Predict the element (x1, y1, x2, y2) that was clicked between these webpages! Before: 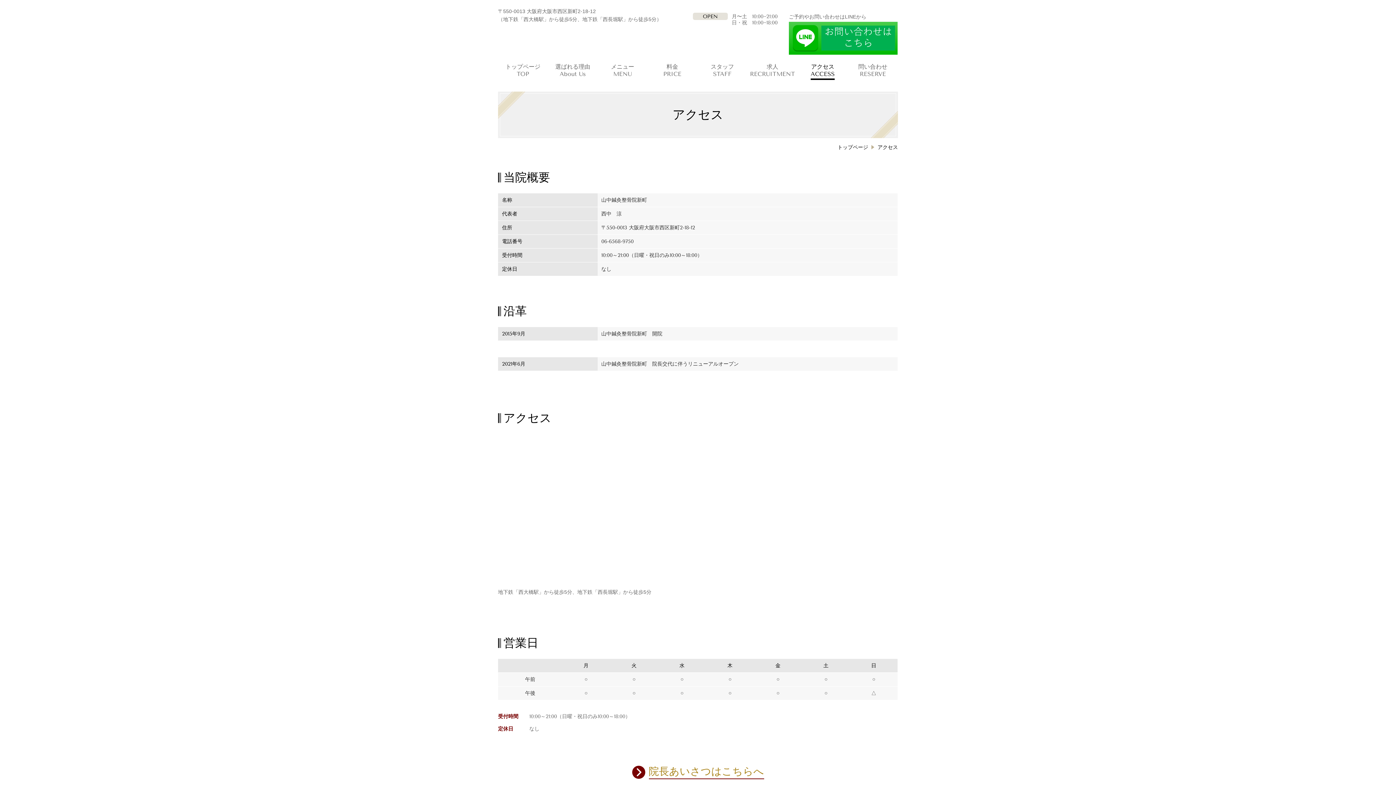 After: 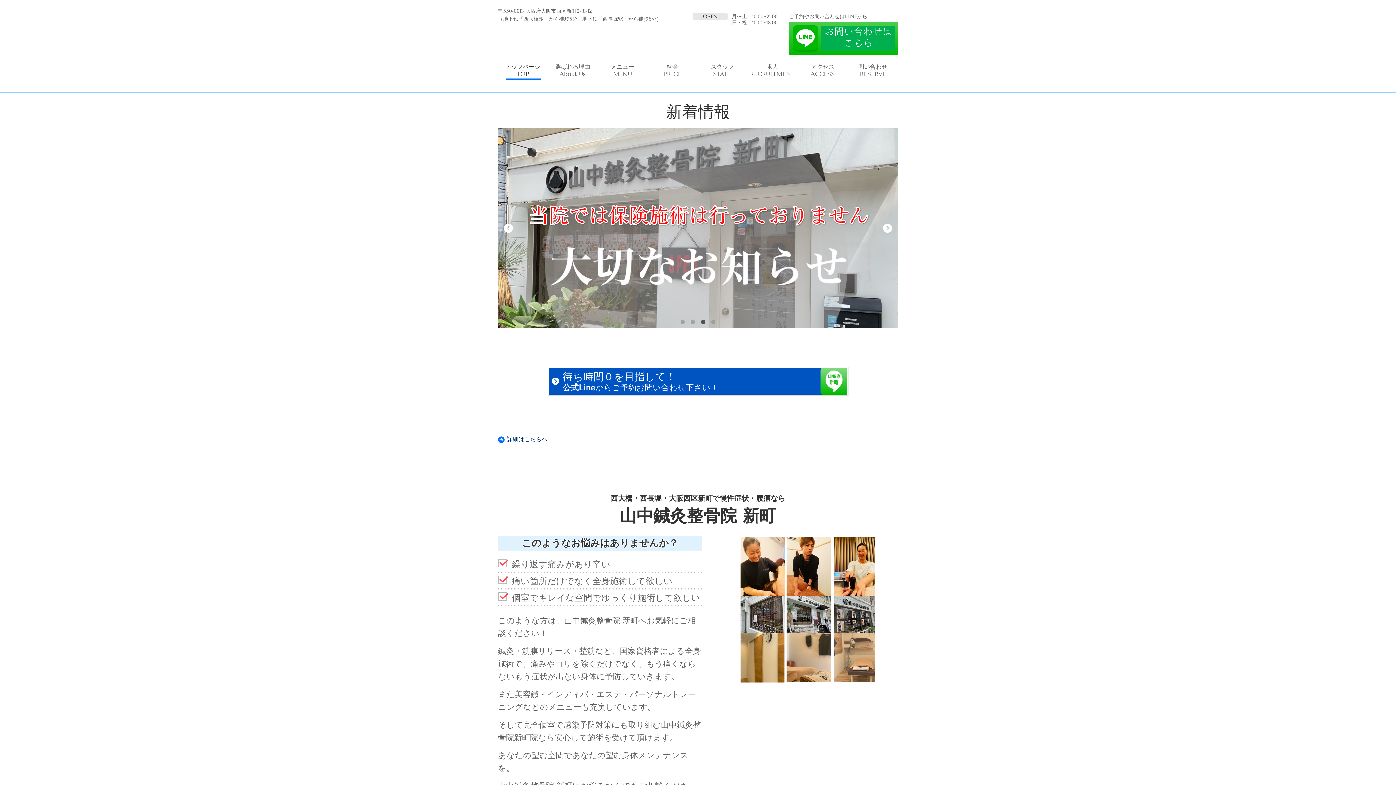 Action: label: トップページ bbox: (837, 144, 868, 150)